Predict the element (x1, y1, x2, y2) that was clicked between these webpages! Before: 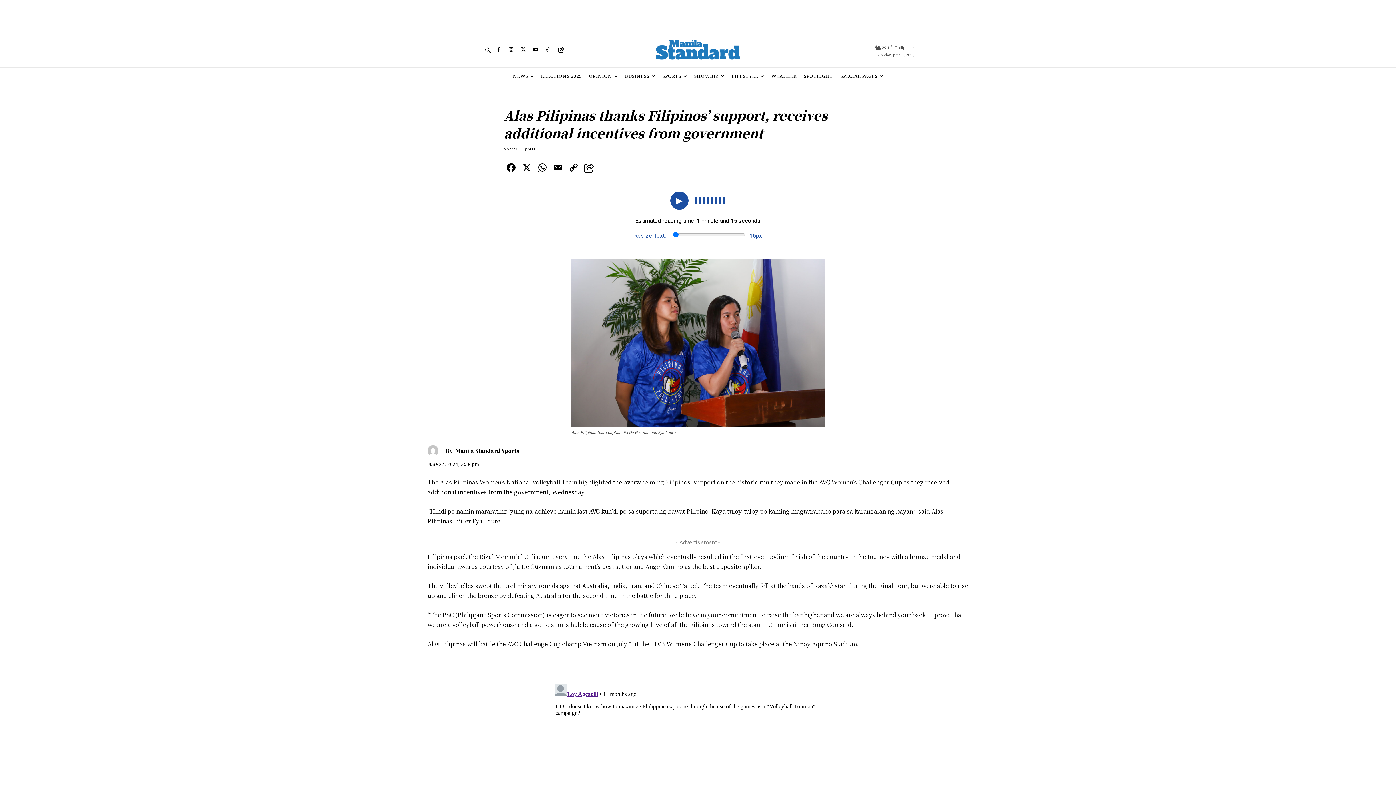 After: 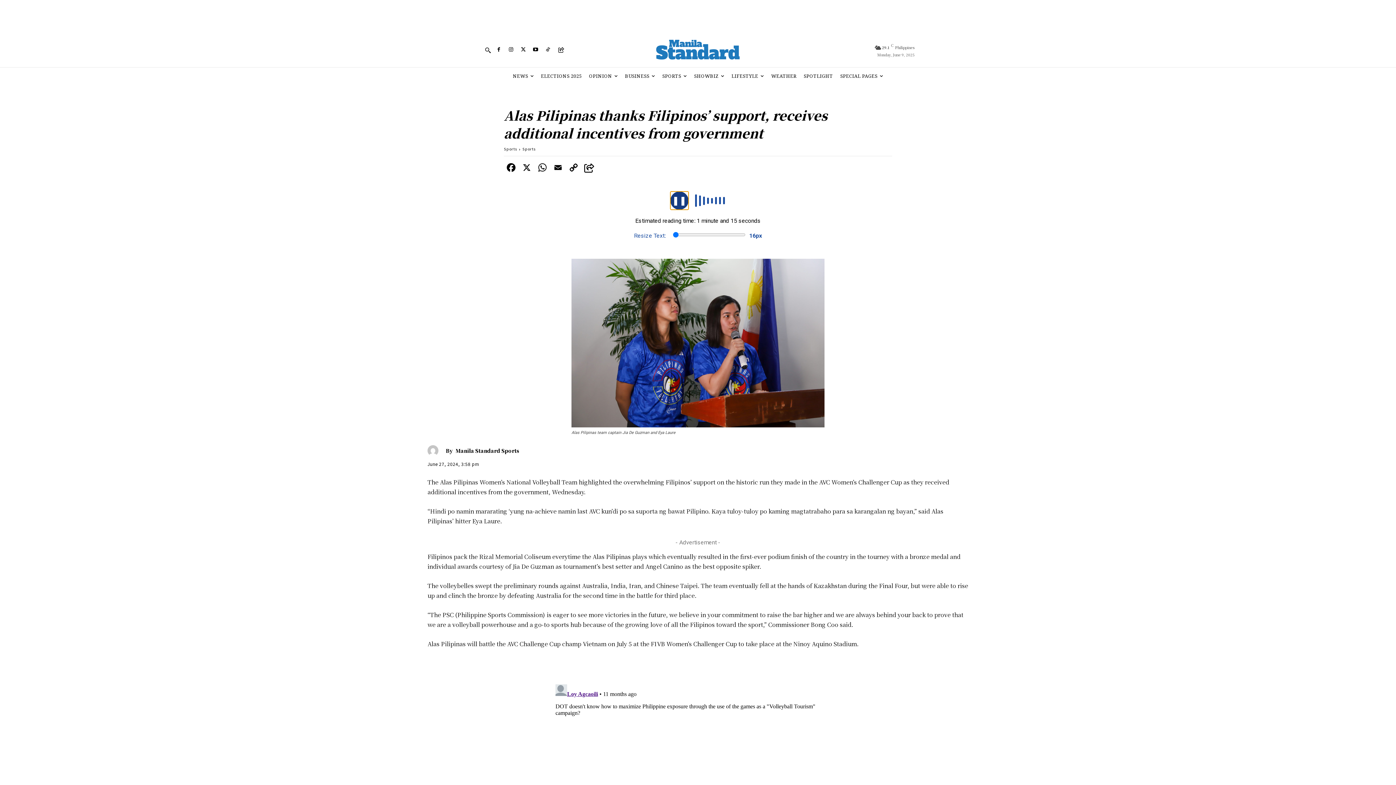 Action: label: ▶ bbox: (670, 191, 688, 209)